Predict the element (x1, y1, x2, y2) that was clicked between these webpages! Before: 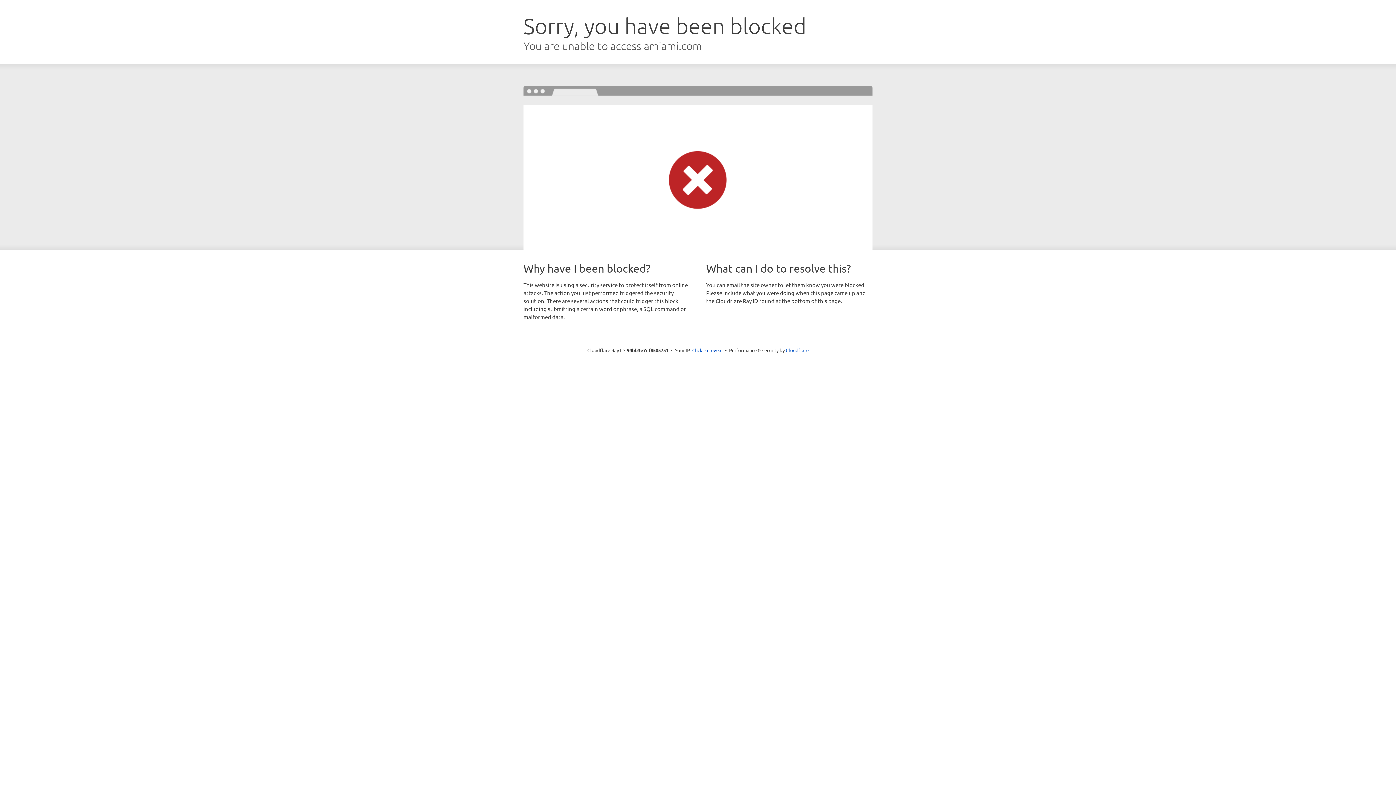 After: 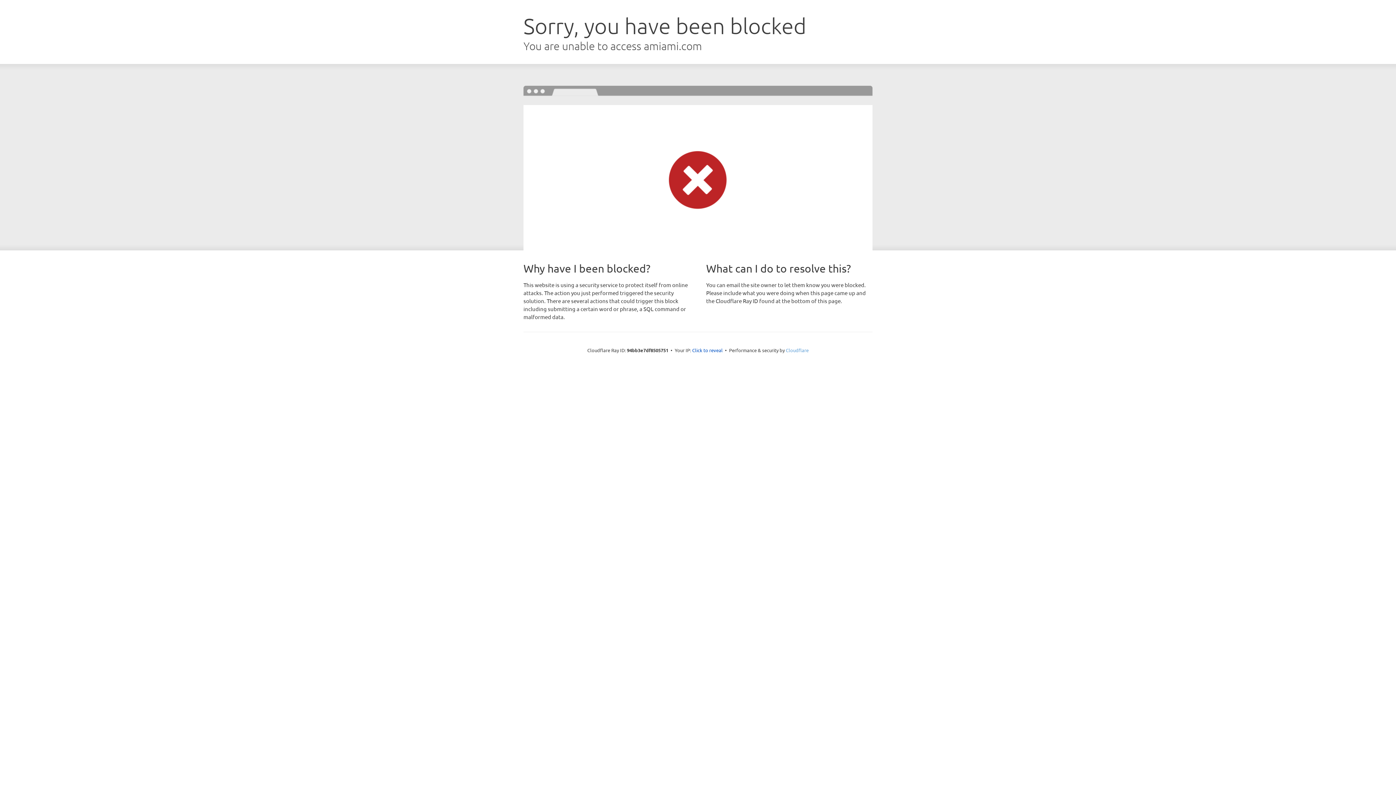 Action: label: Cloudflare bbox: (786, 347, 808, 353)